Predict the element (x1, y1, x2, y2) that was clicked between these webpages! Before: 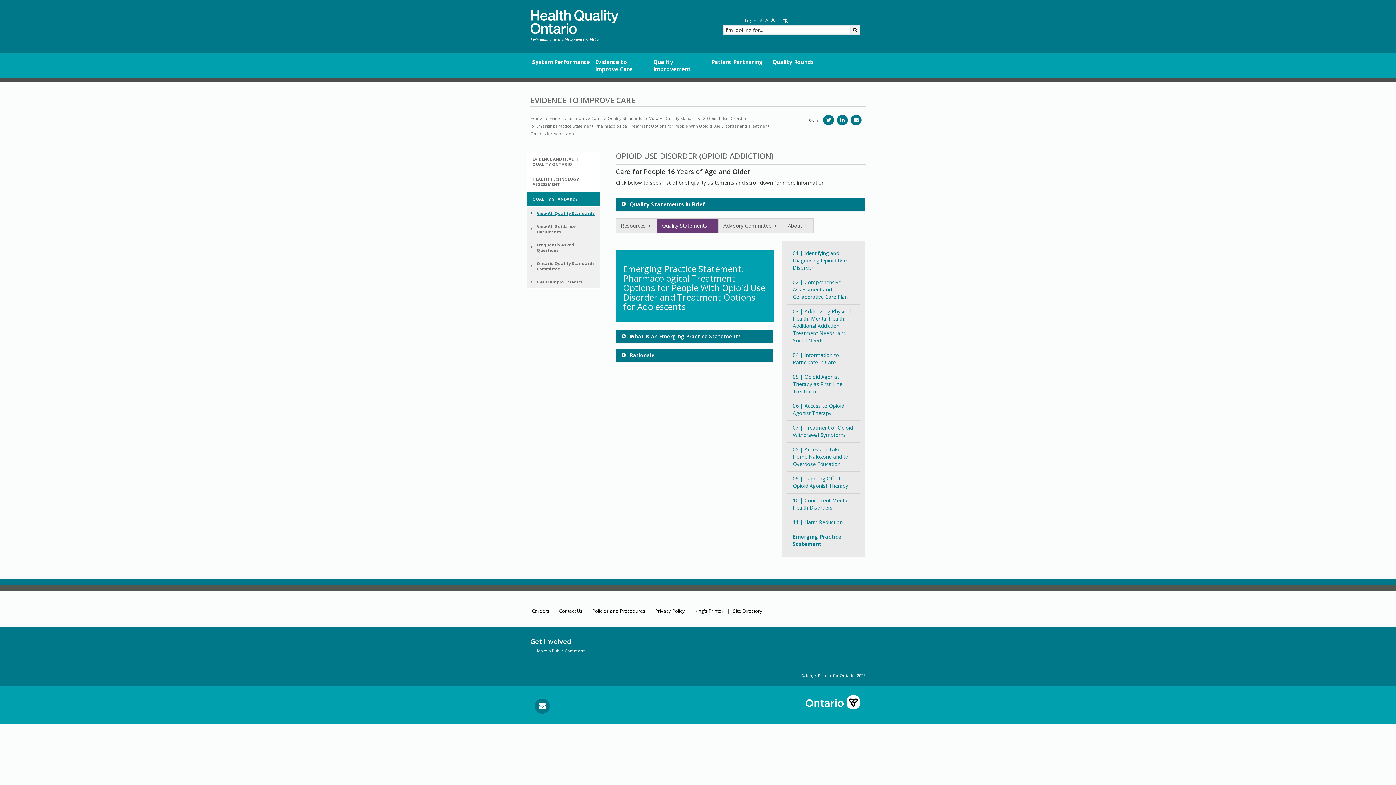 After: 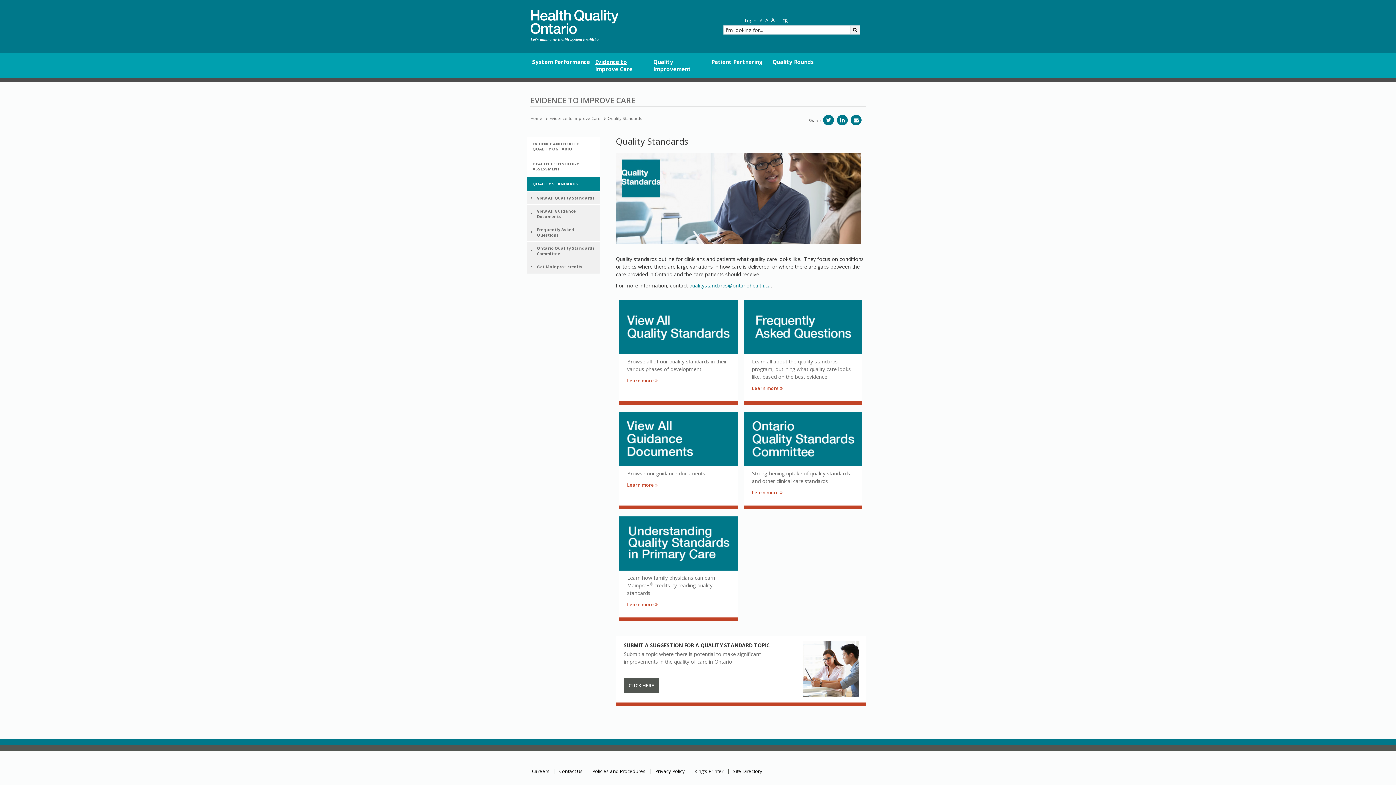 Action: bbox: (527, 192, 600, 206) label: QUALITY STANDARDS